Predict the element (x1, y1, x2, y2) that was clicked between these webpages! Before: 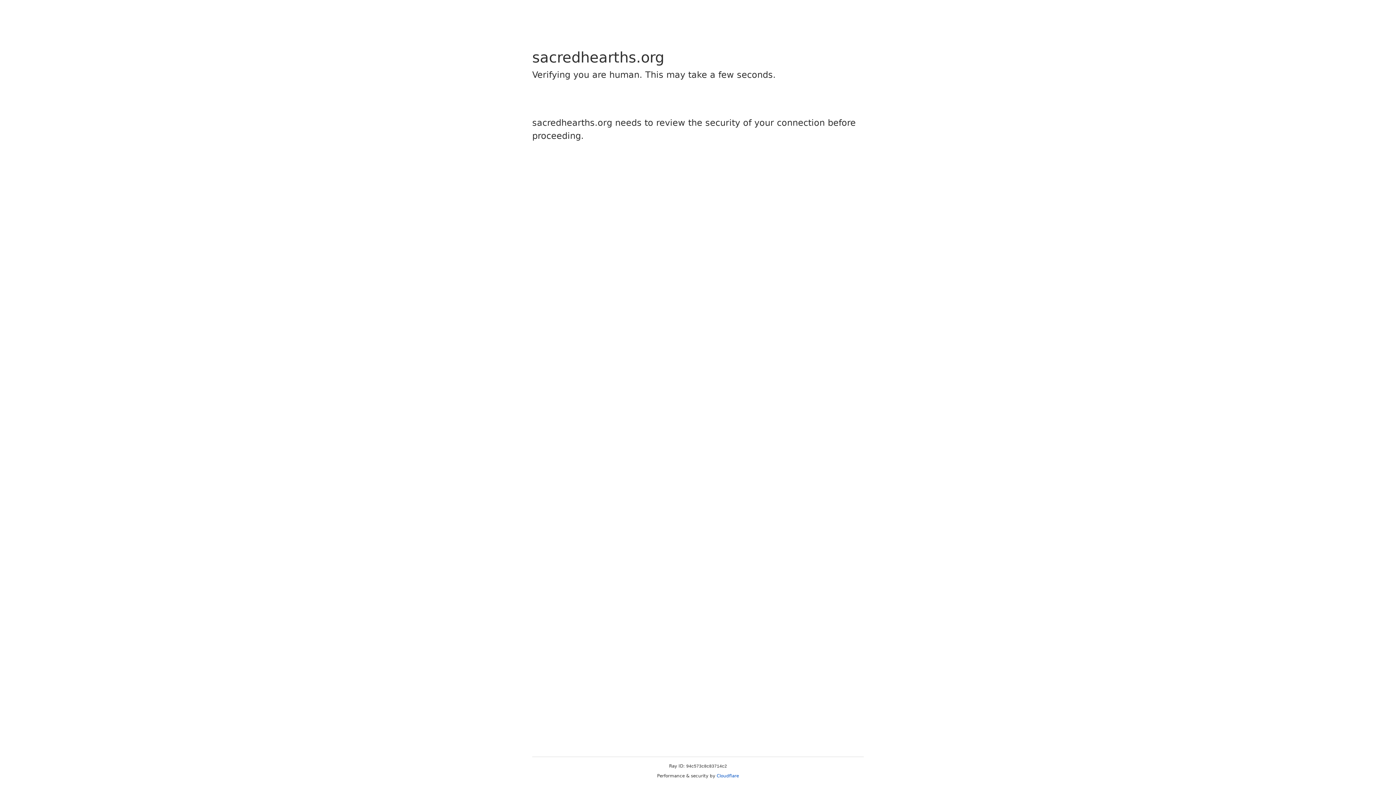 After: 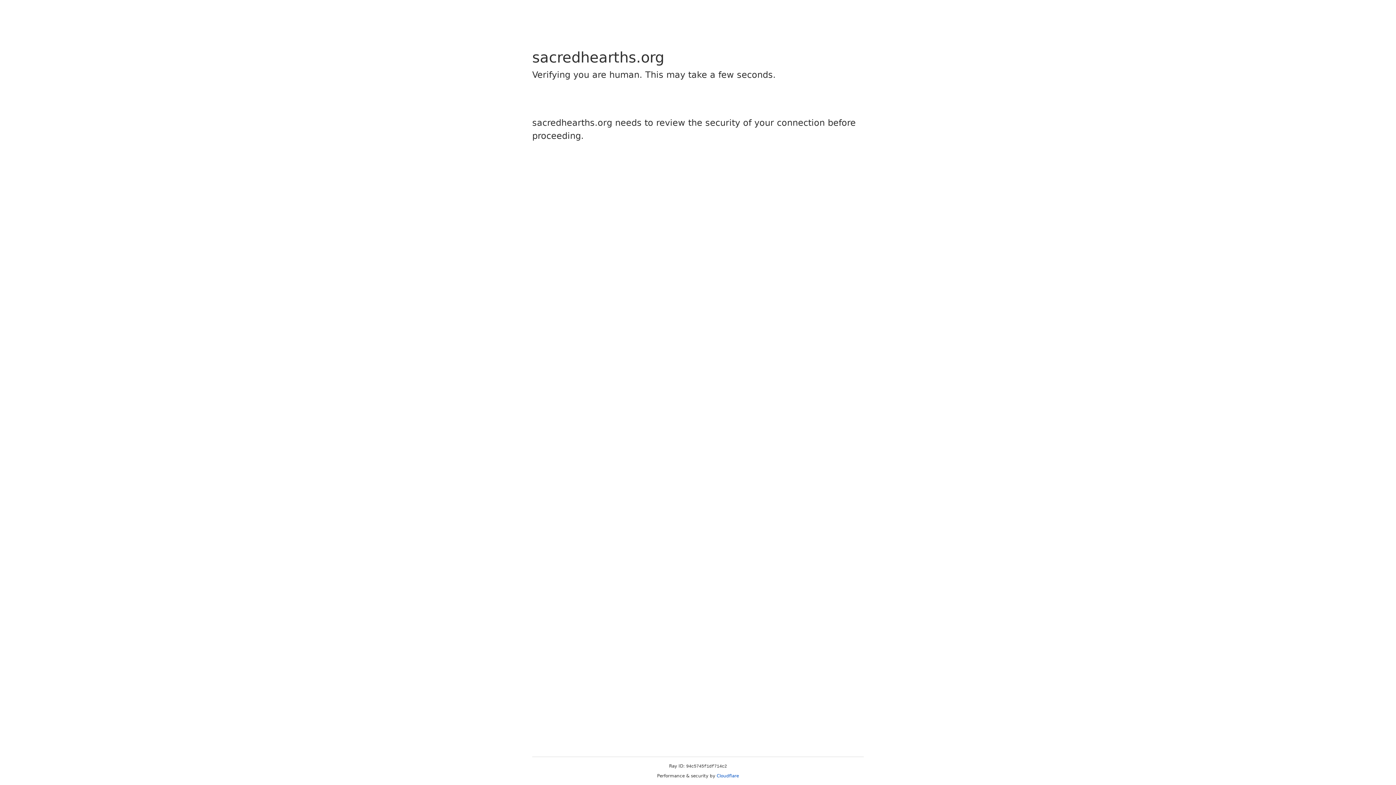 Action: bbox: (716, 773, 739, 778) label: Cloudflare